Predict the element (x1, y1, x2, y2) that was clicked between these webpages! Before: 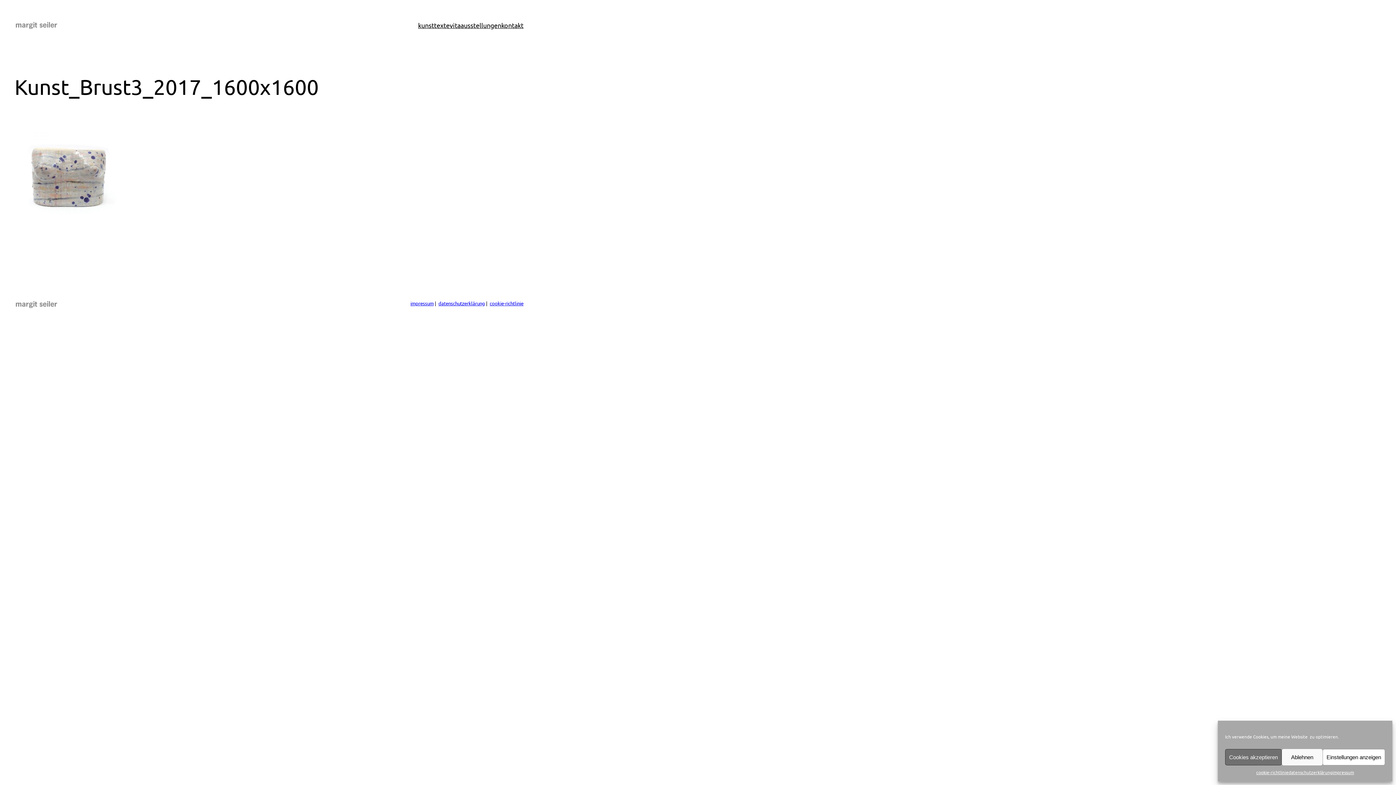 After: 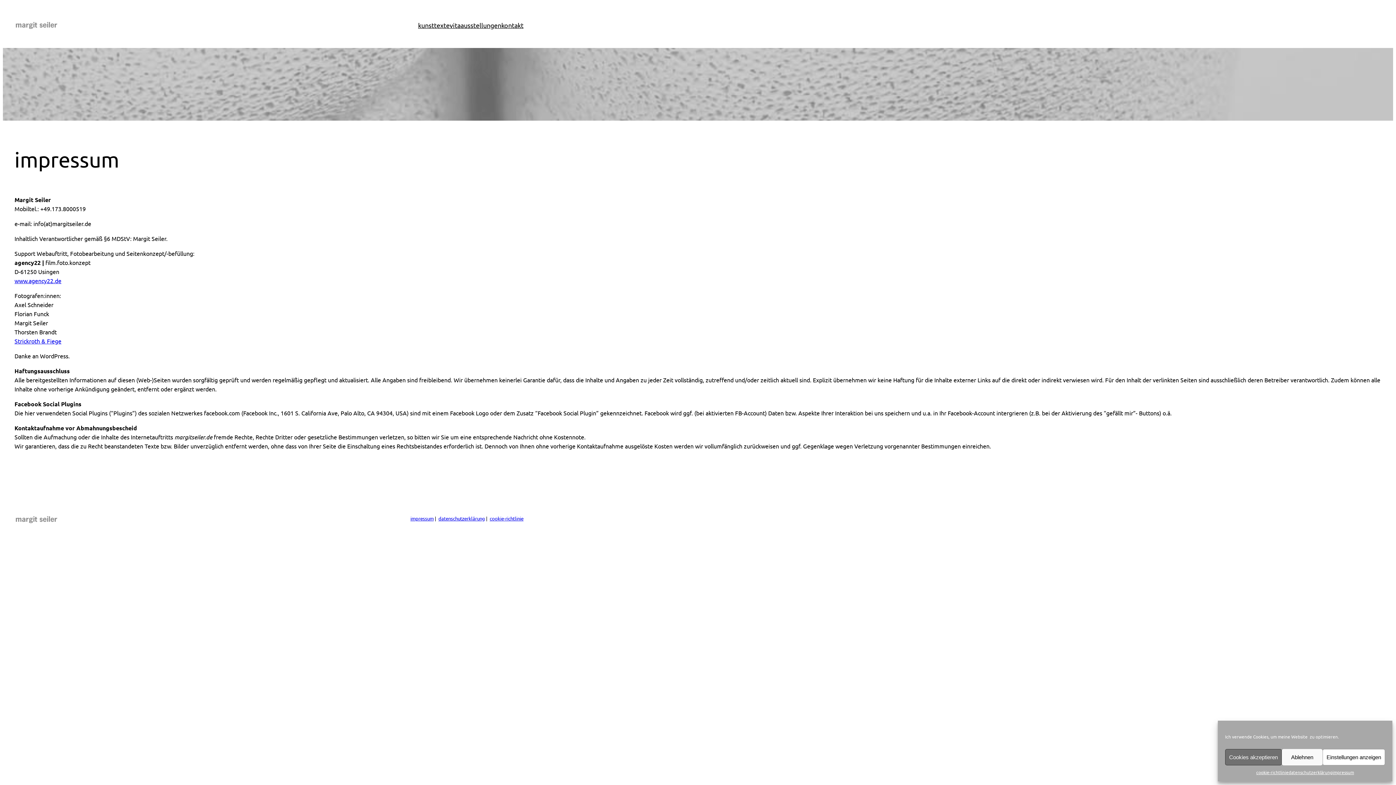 Action: label: impressum bbox: (410, 300, 433, 306)